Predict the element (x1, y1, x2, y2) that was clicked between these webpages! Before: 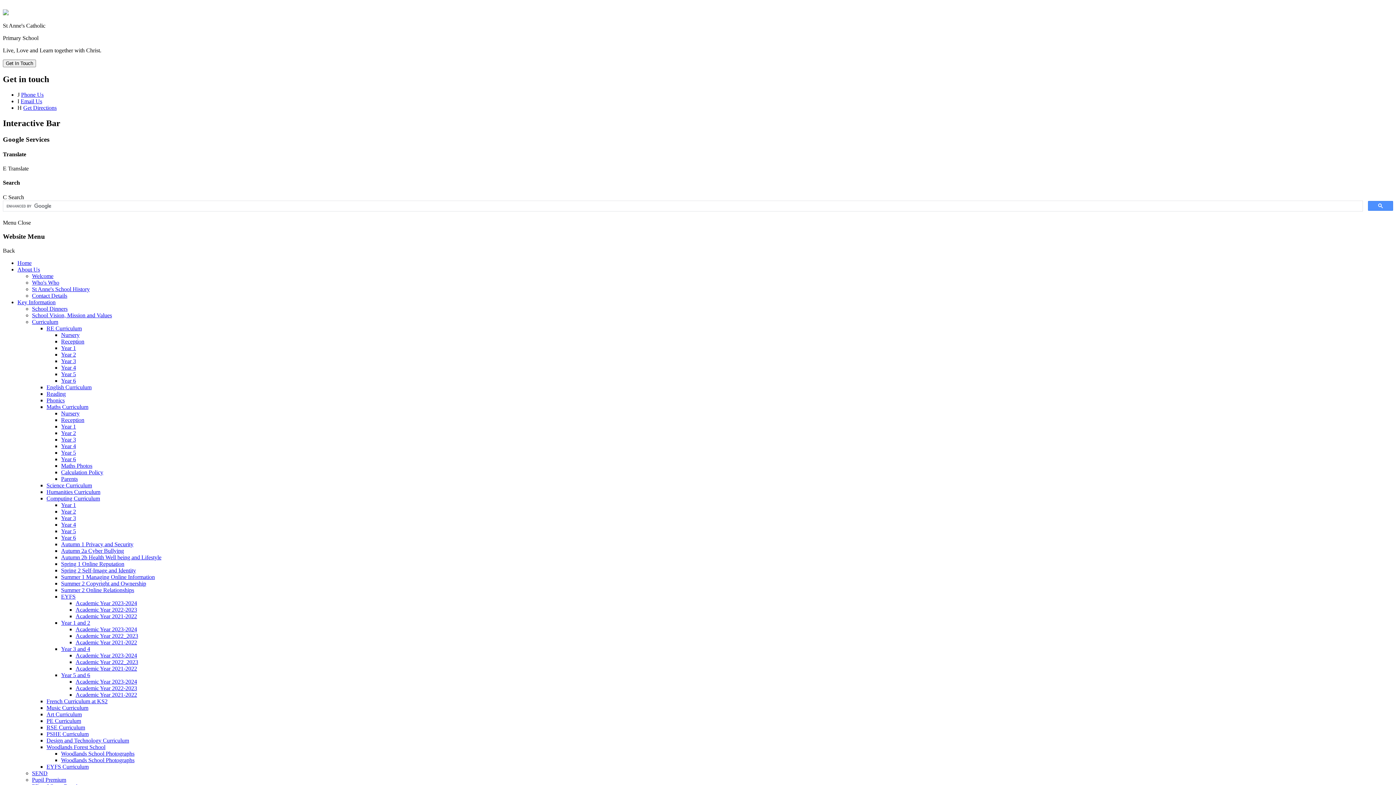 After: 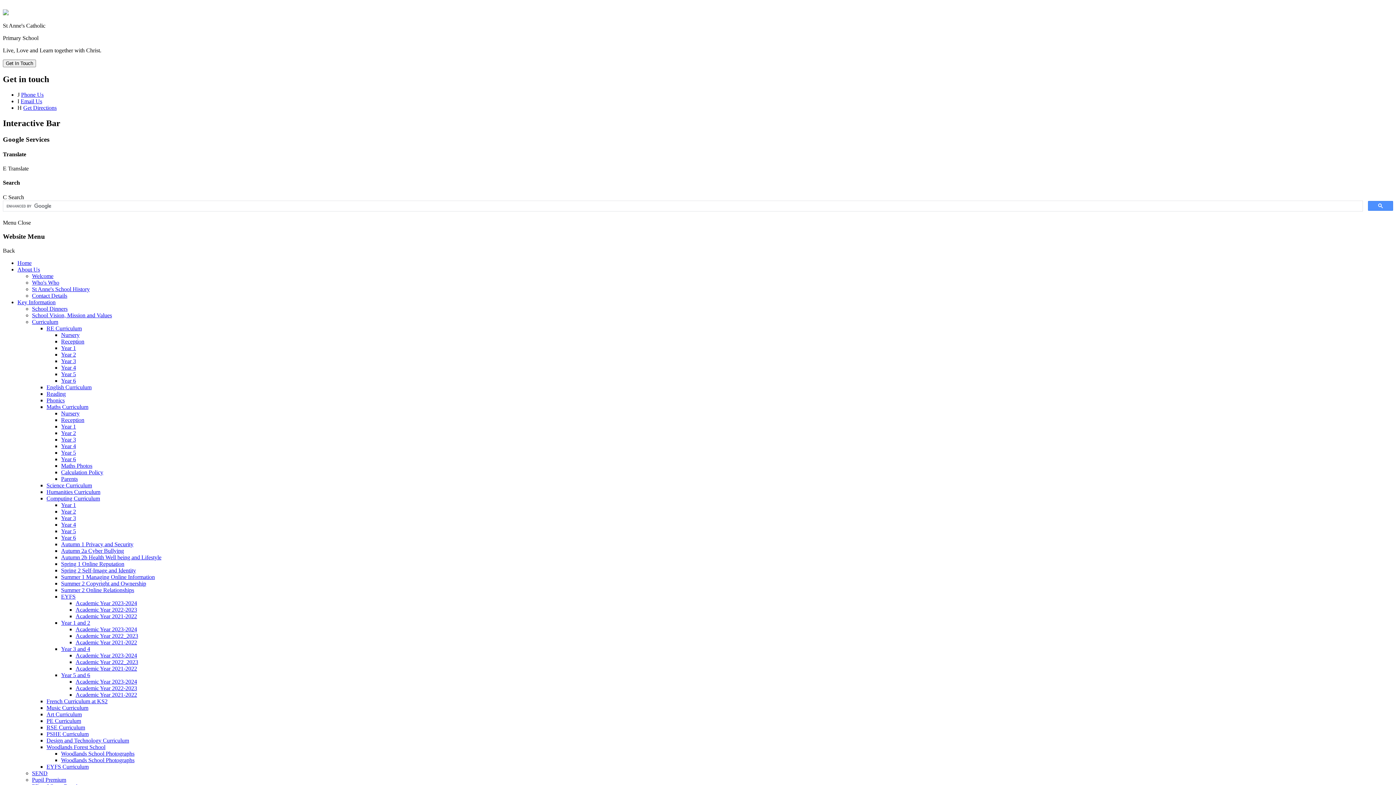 Action: bbox: (46, 390, 65, 397) label: Reading